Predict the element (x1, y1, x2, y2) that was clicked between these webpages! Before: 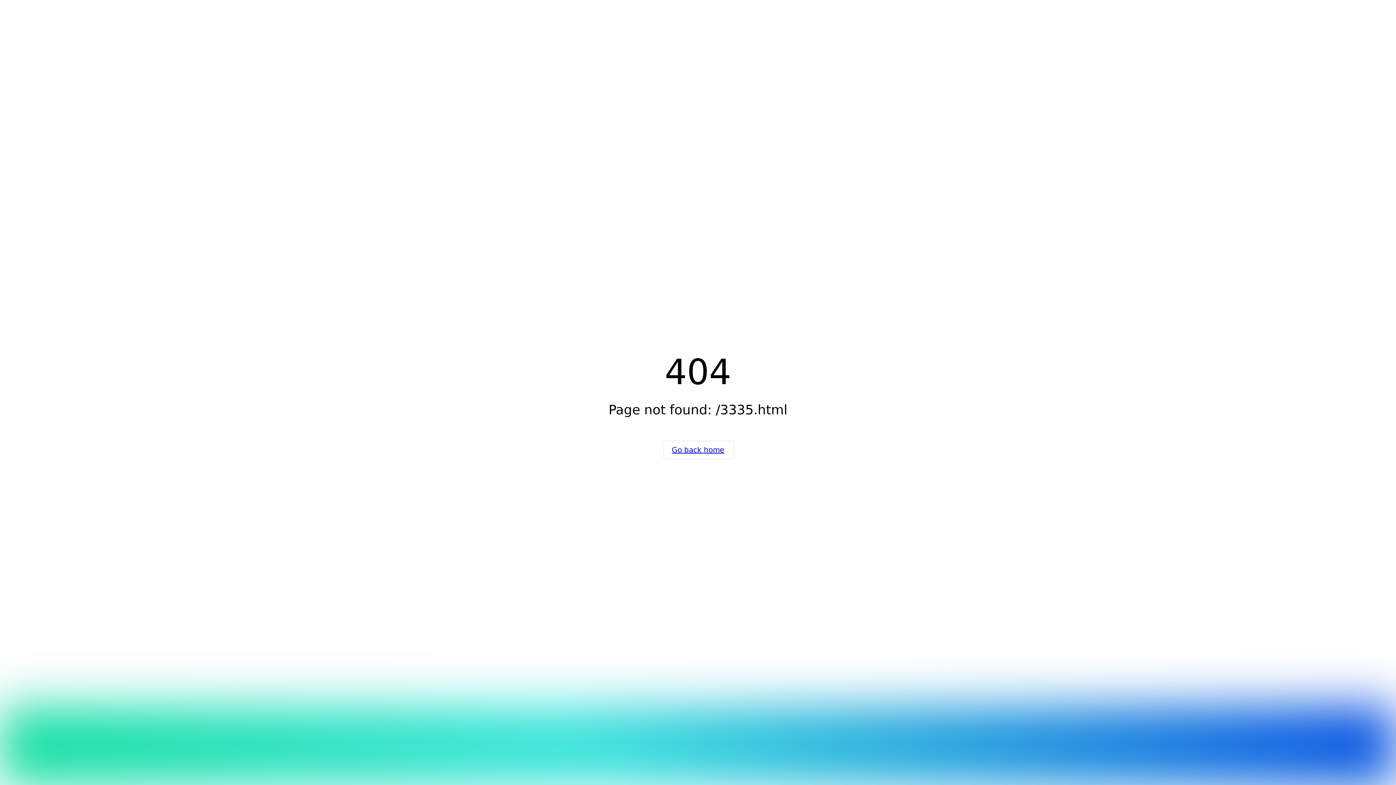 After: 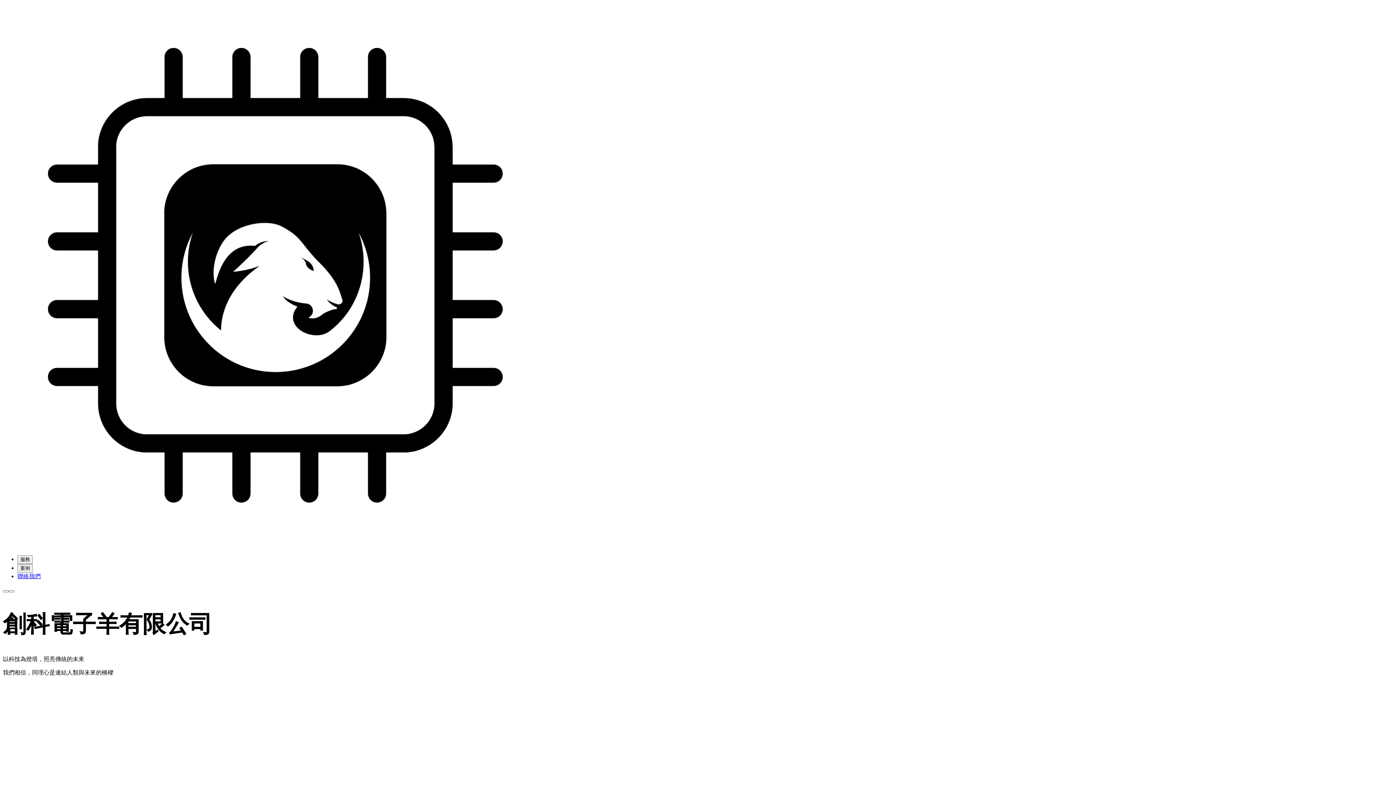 Action: bbox: (663, 440, 733, 459) label: Go back home